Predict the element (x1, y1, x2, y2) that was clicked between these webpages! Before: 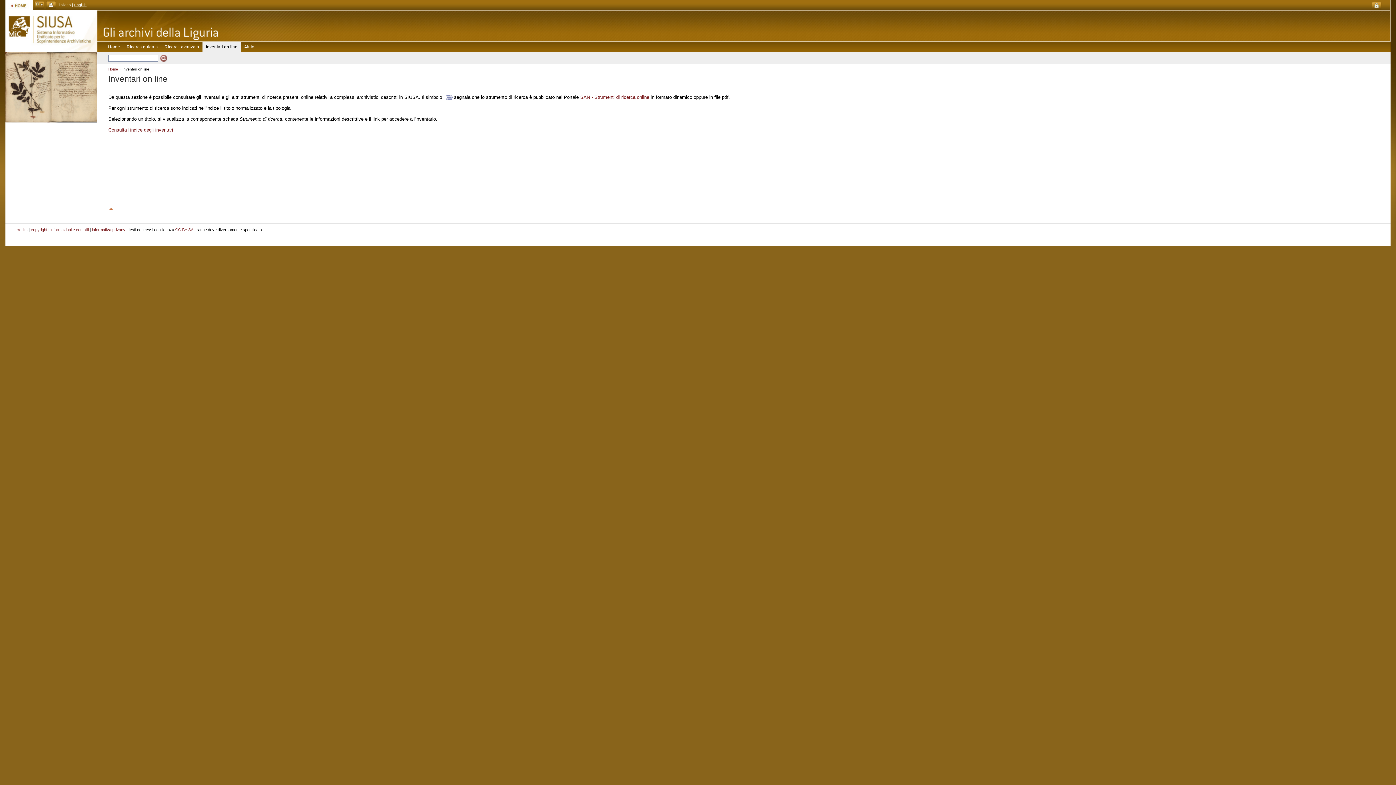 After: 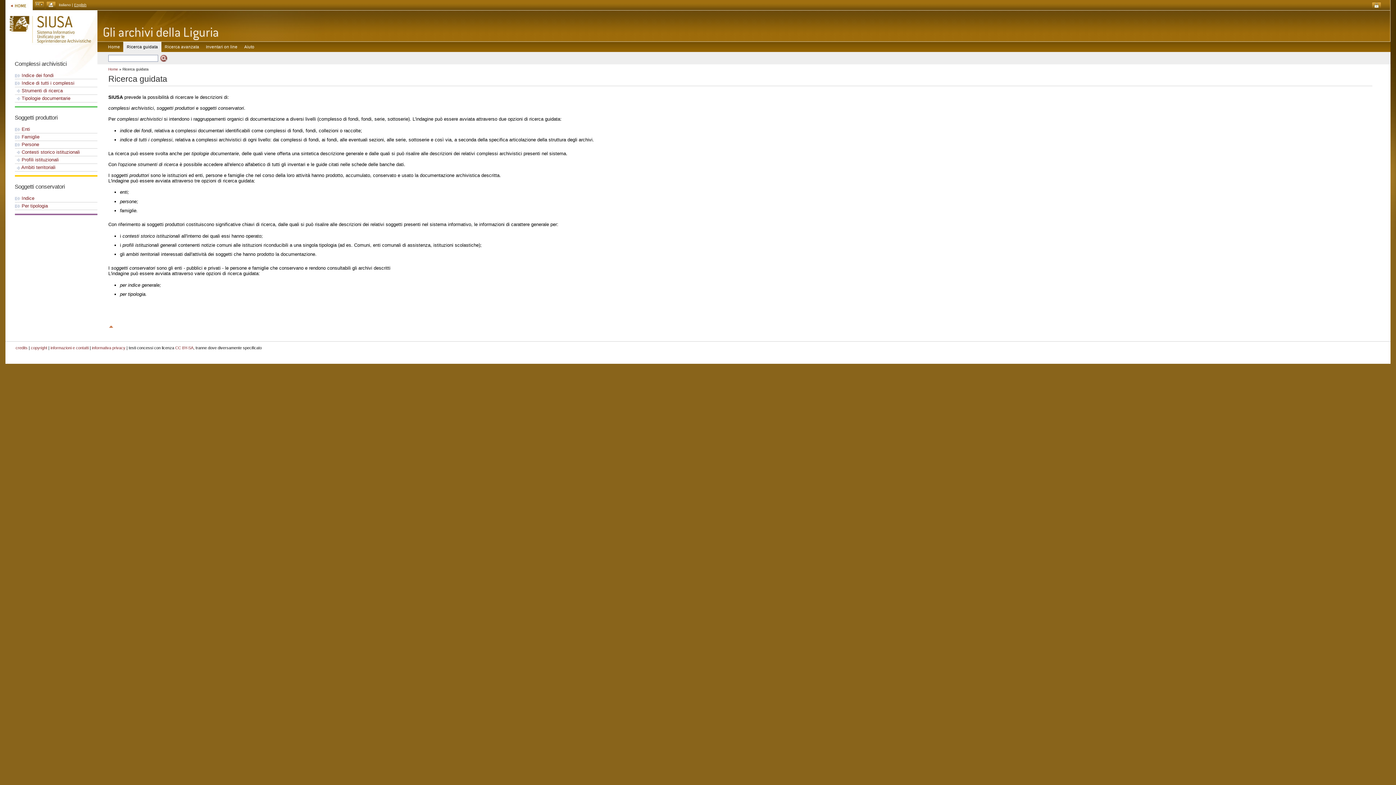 Action: label: Ricerca guidata bbox: (123, 44, 161, 49)